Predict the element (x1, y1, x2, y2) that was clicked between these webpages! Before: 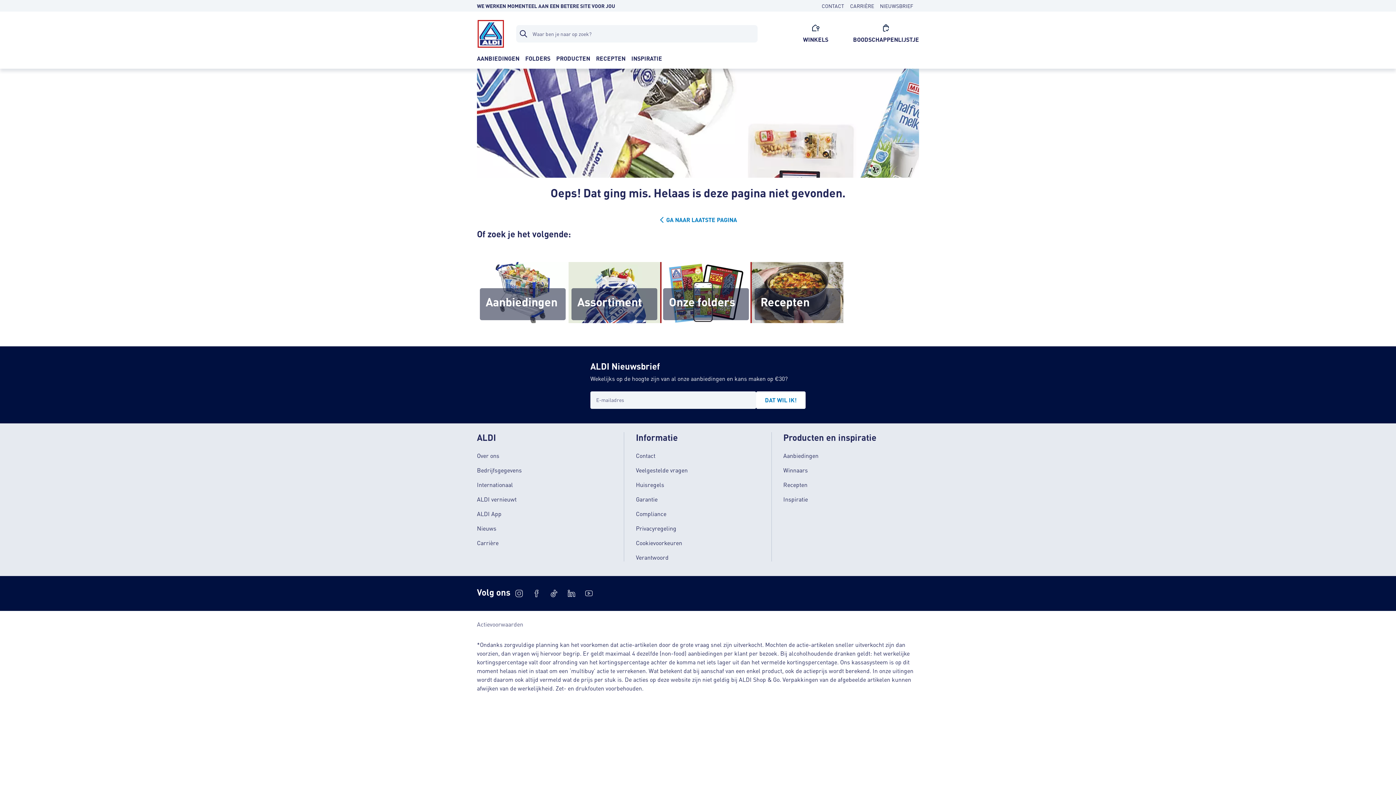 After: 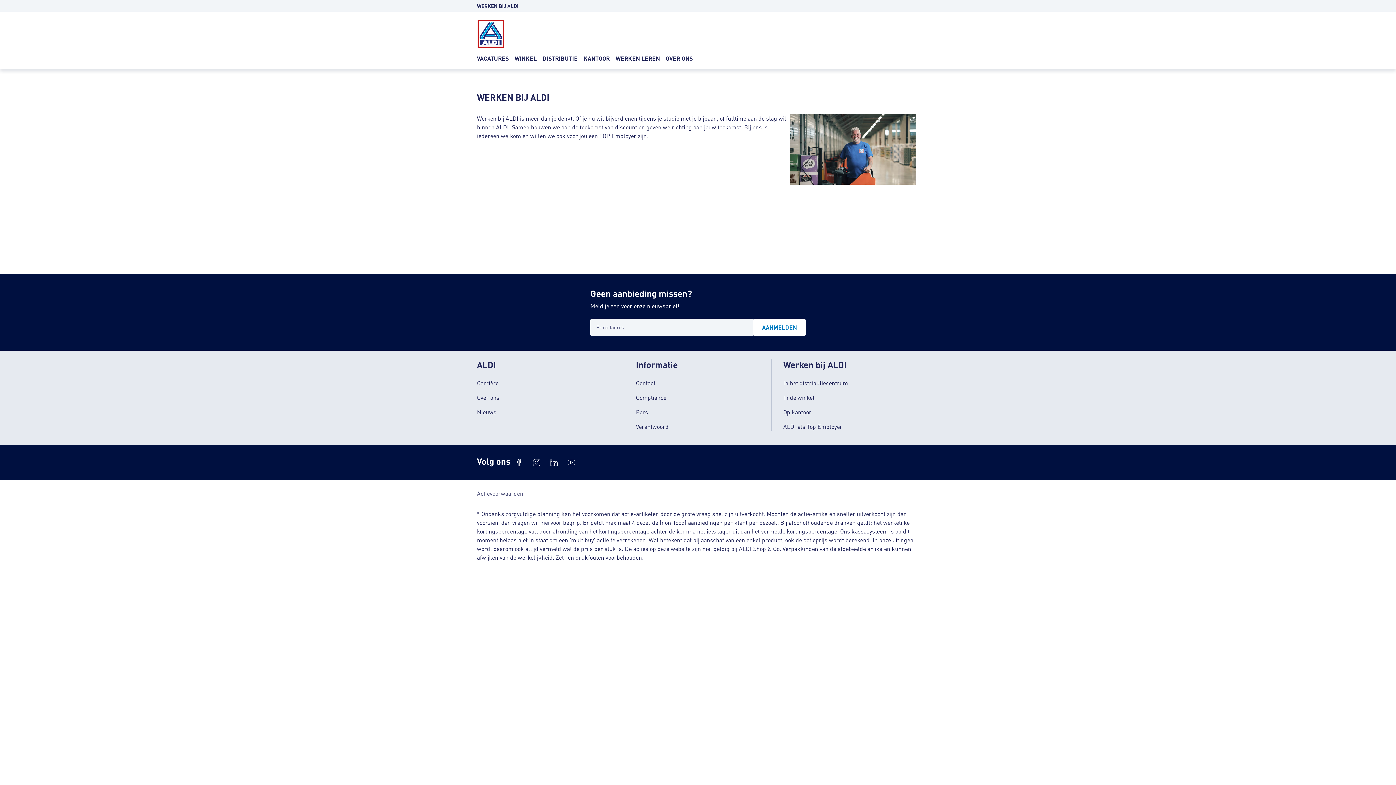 Action: bbox: (477, 538, 498, 546) label: Carrière